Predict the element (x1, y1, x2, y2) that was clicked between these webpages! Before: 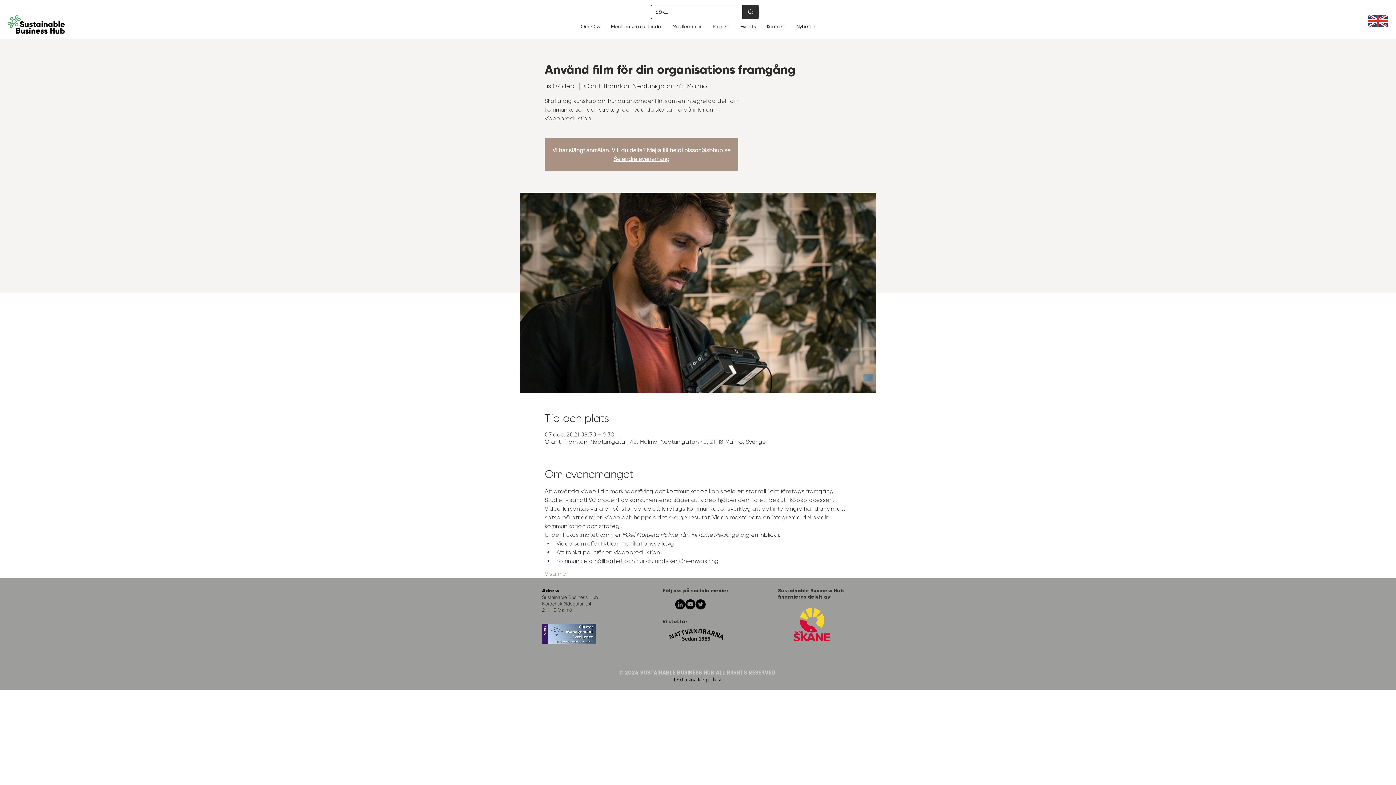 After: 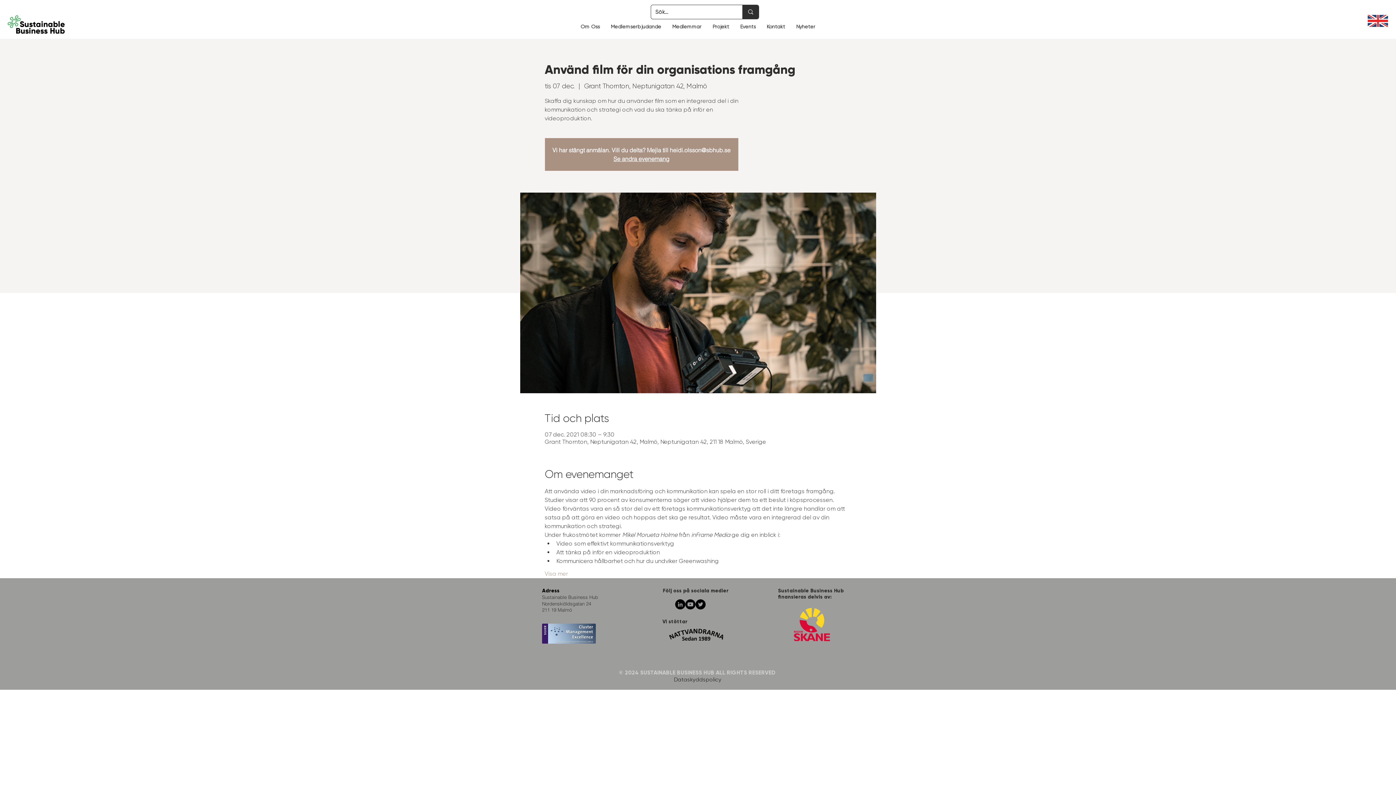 Action: bbox: (695, 599, 705, 609) label: Twitter - svarta cirkeln